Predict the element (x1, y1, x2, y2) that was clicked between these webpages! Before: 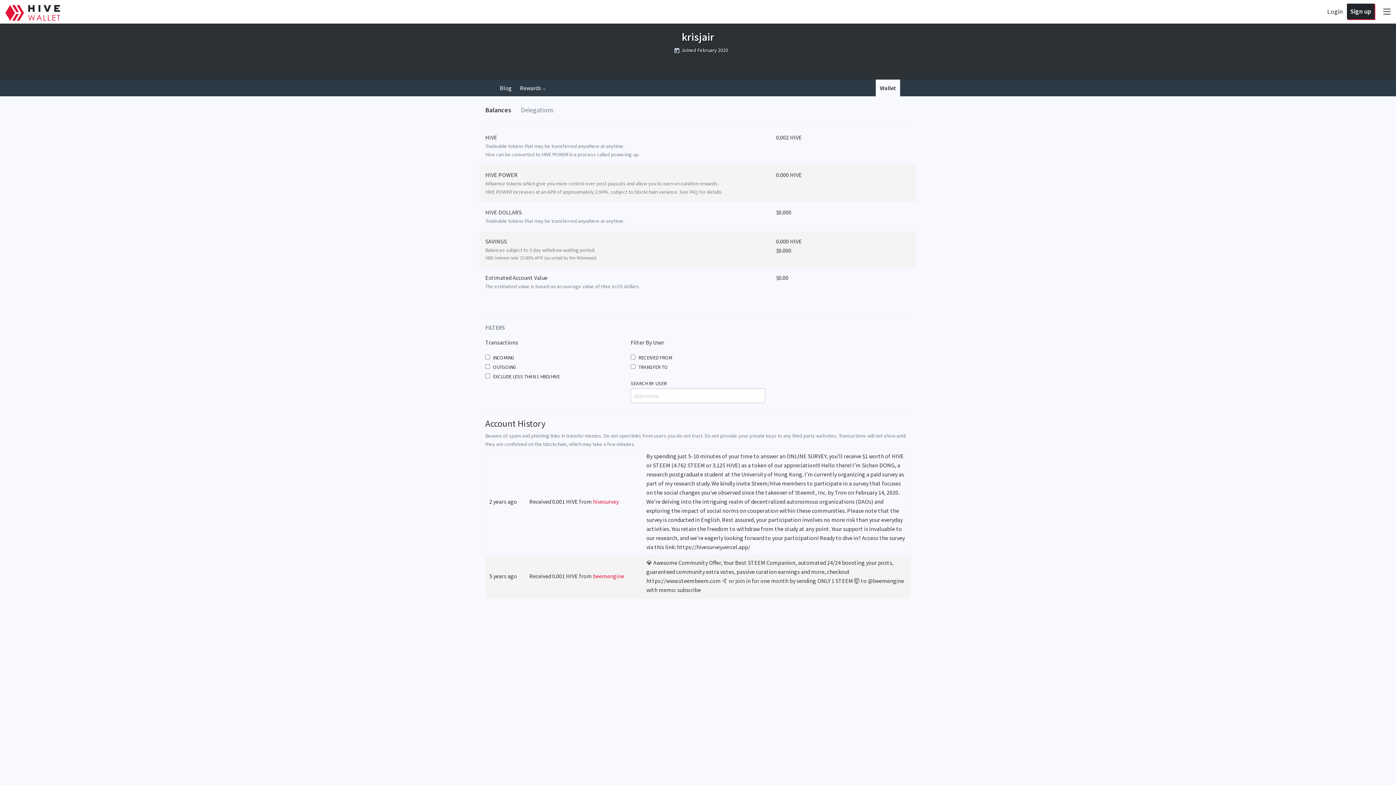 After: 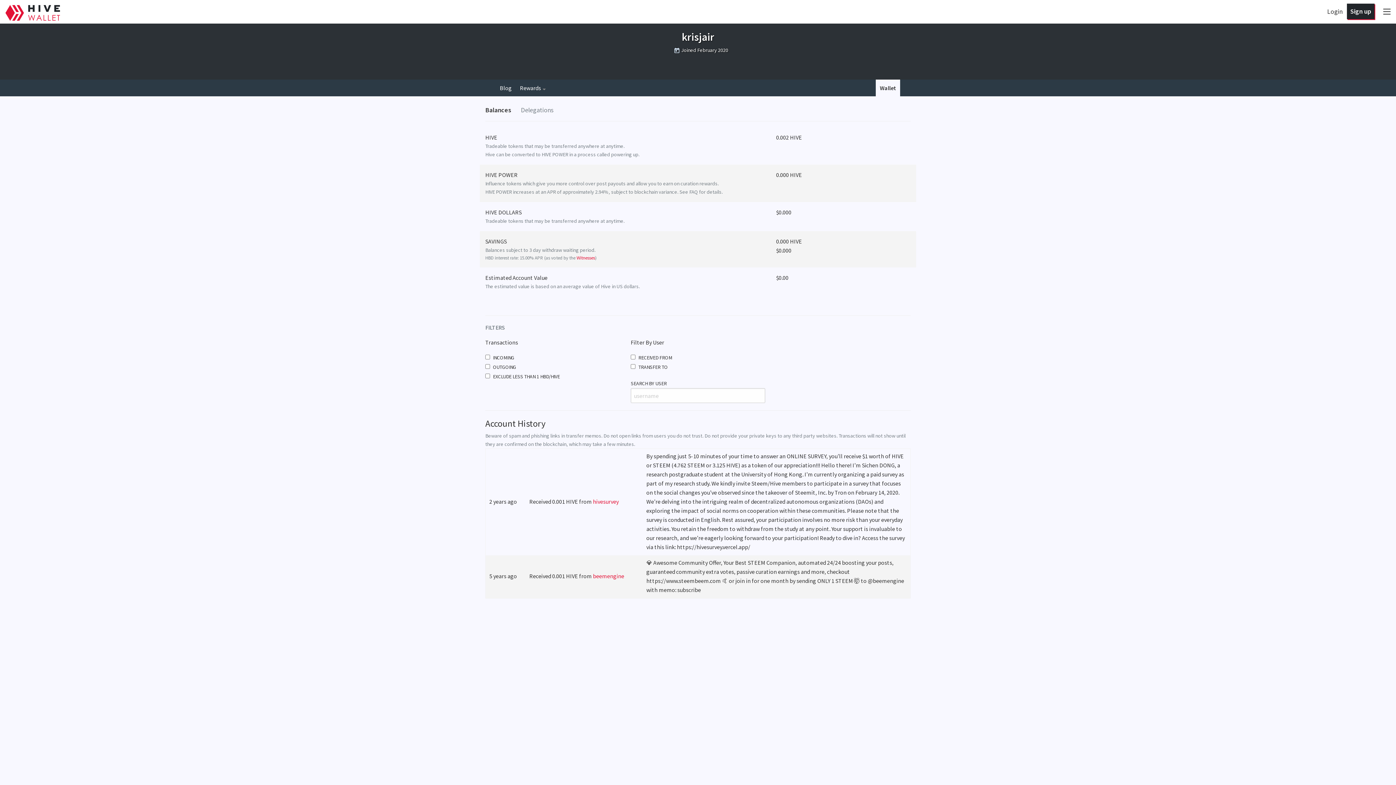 Action: bbox: (576, 255, 595, 261) label: Witnesses